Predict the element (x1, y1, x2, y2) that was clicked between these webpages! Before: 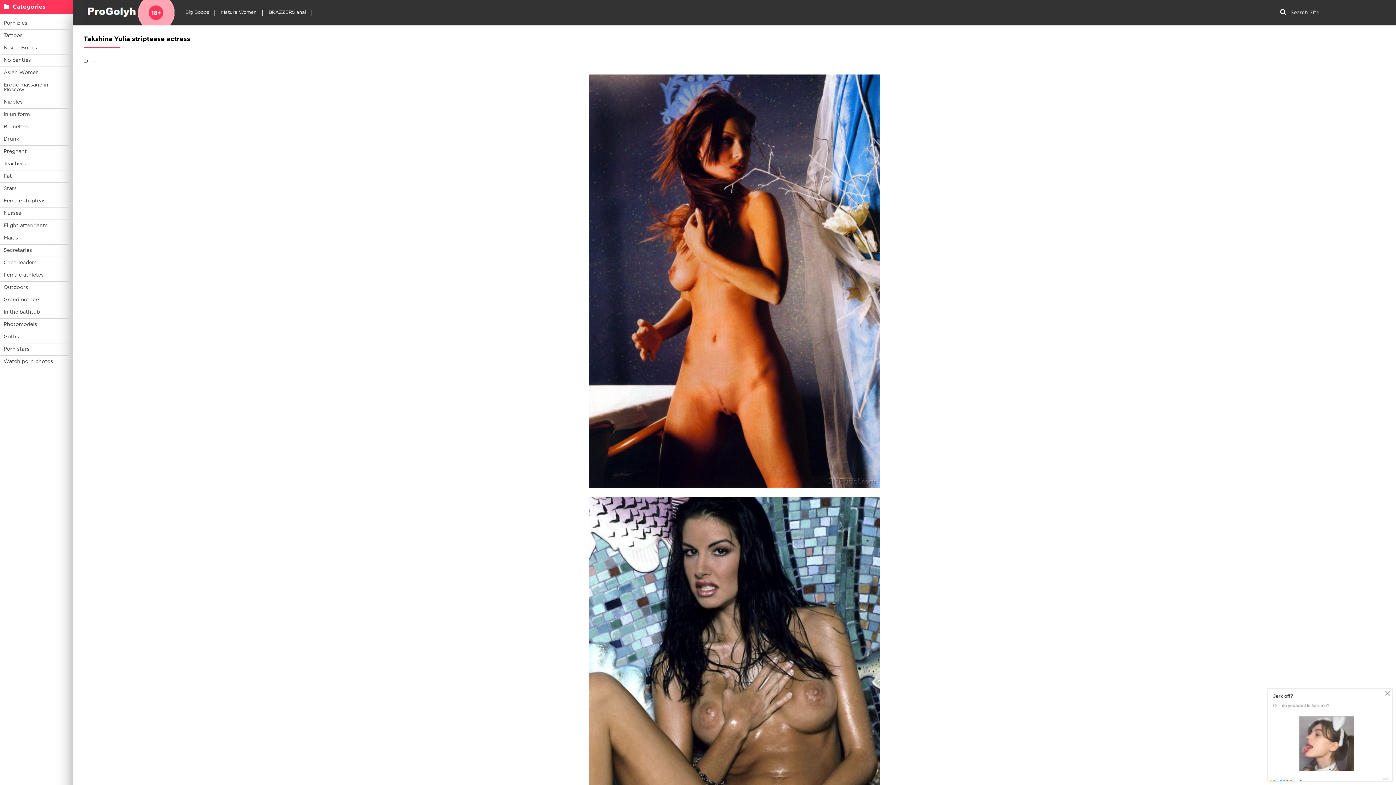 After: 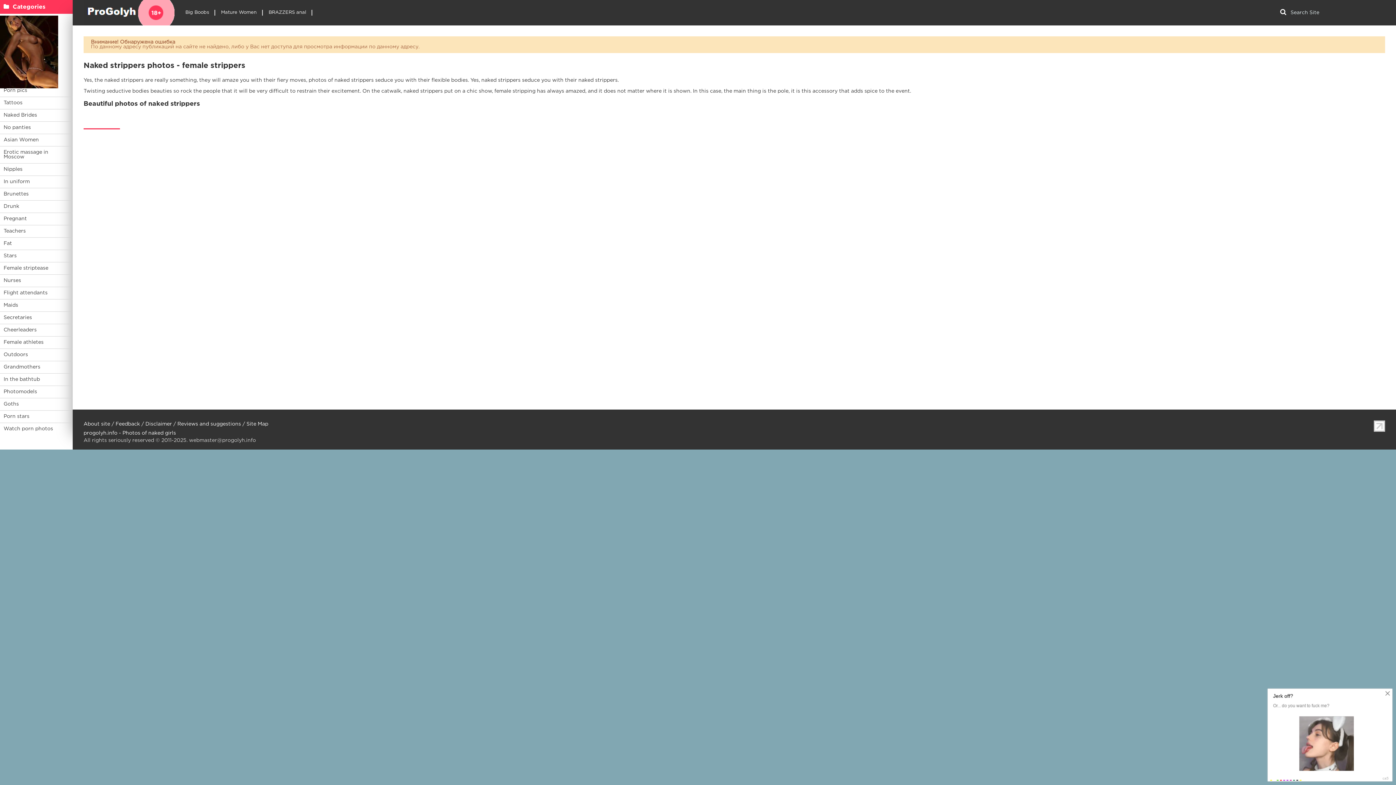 Action: bbox: (0, 195, 72, 207) label: Female striptease